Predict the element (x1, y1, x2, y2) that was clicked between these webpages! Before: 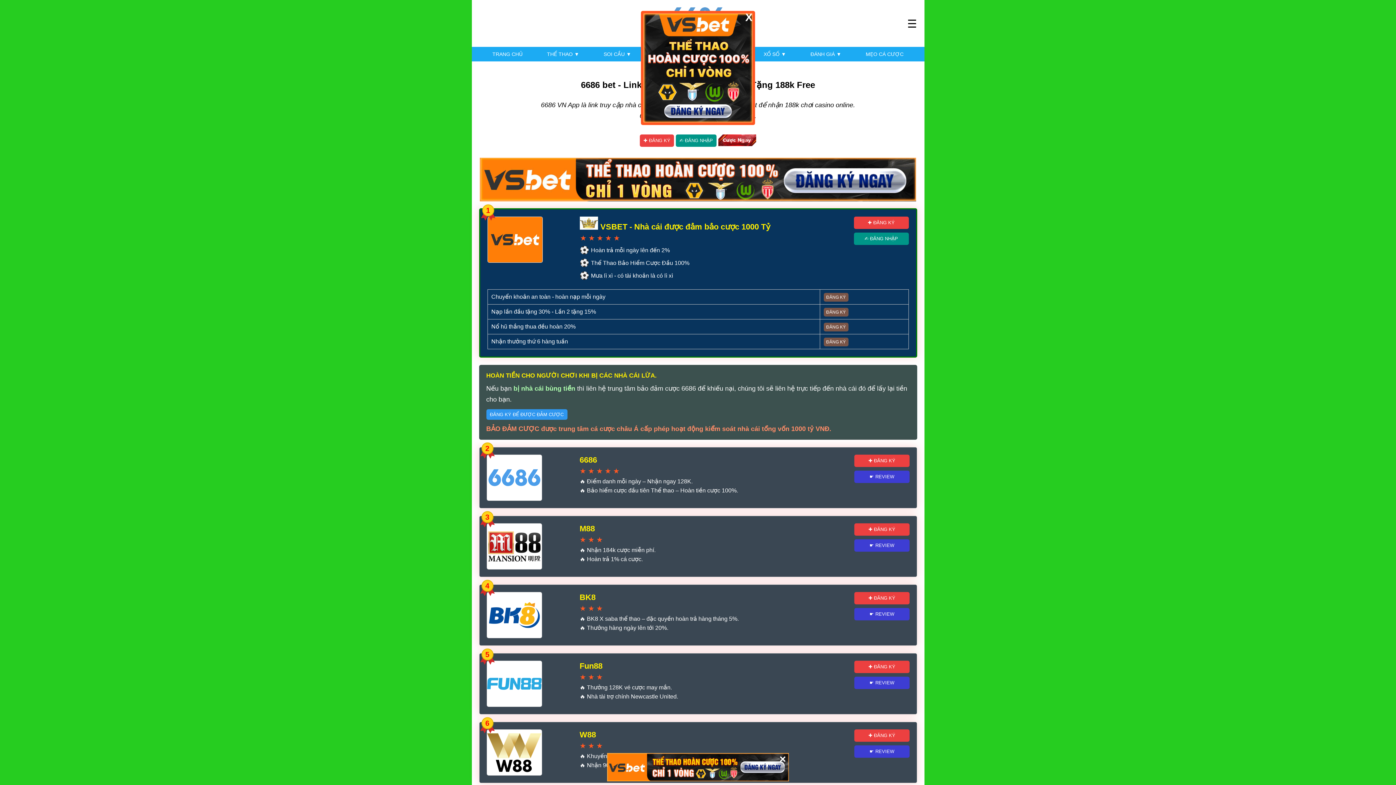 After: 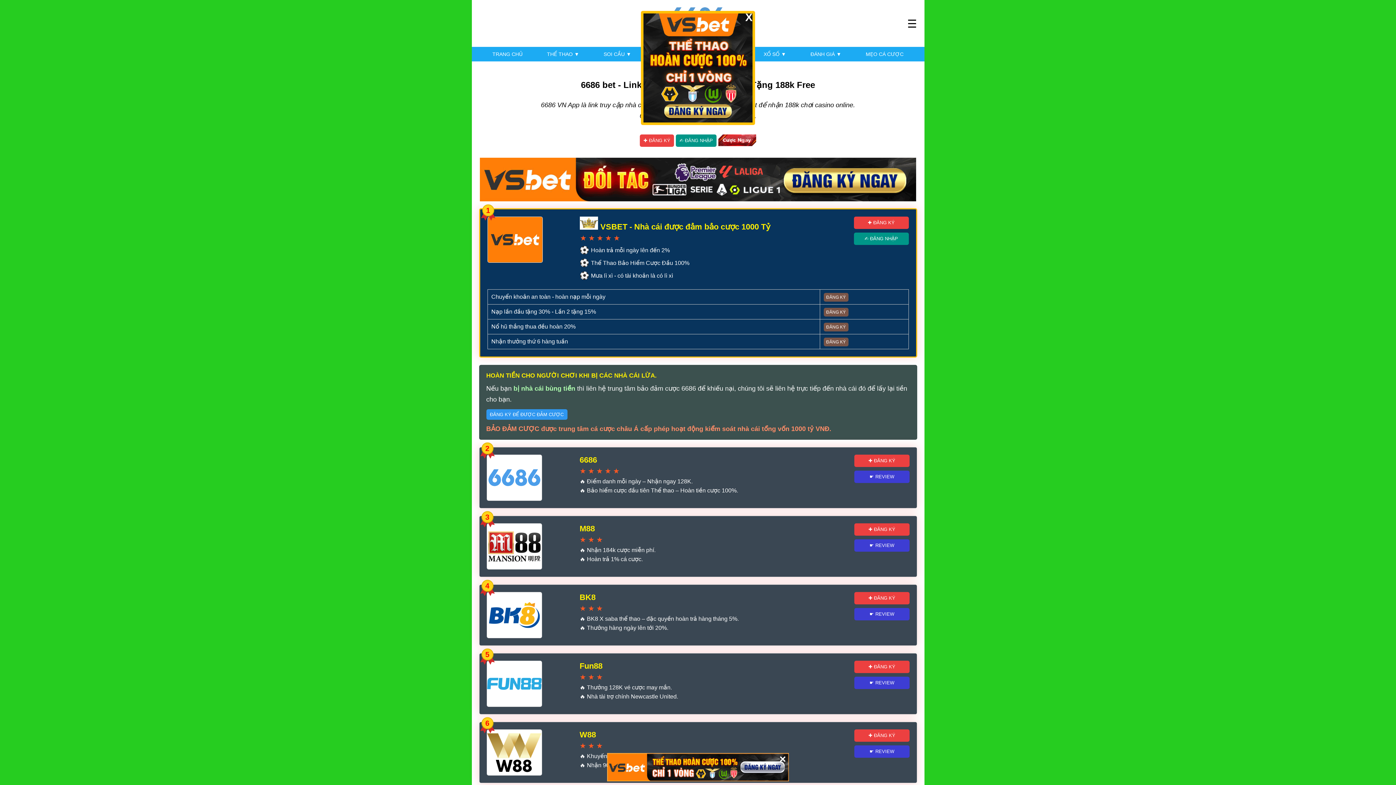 Action: bbox: (607, 753, 789, 781)